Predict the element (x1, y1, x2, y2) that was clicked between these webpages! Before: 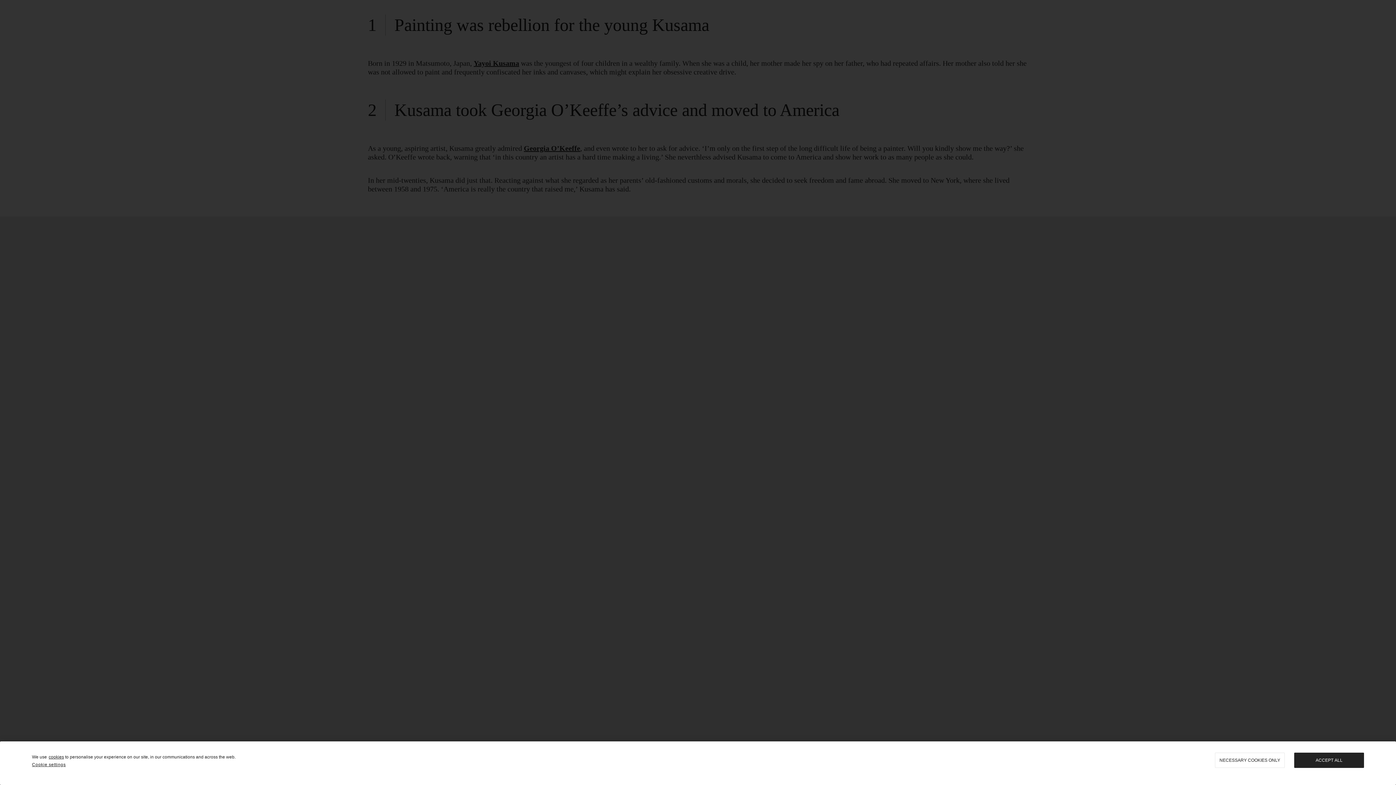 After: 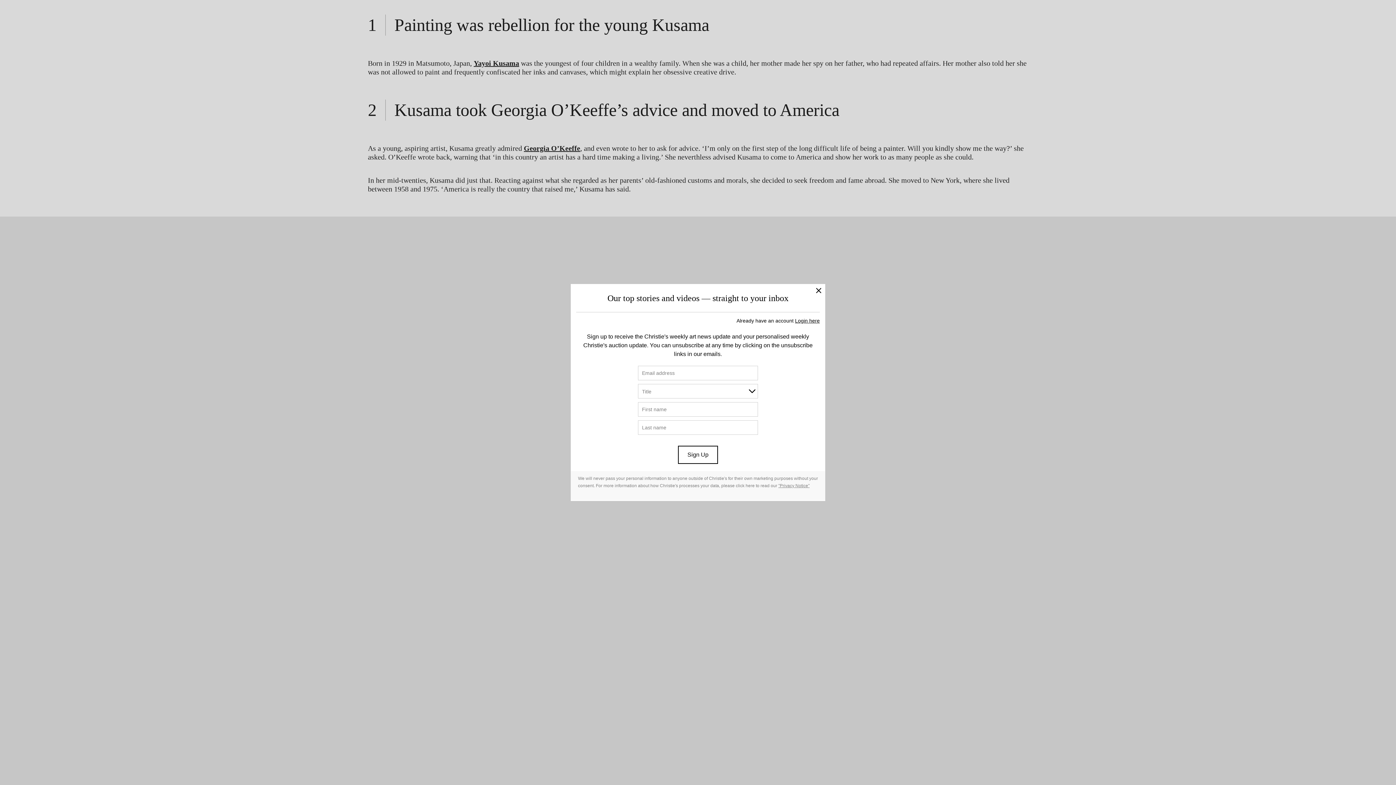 Action: label: NECESSARY COOKIES ONLY bbox: (1215, 753, 1285, 768)